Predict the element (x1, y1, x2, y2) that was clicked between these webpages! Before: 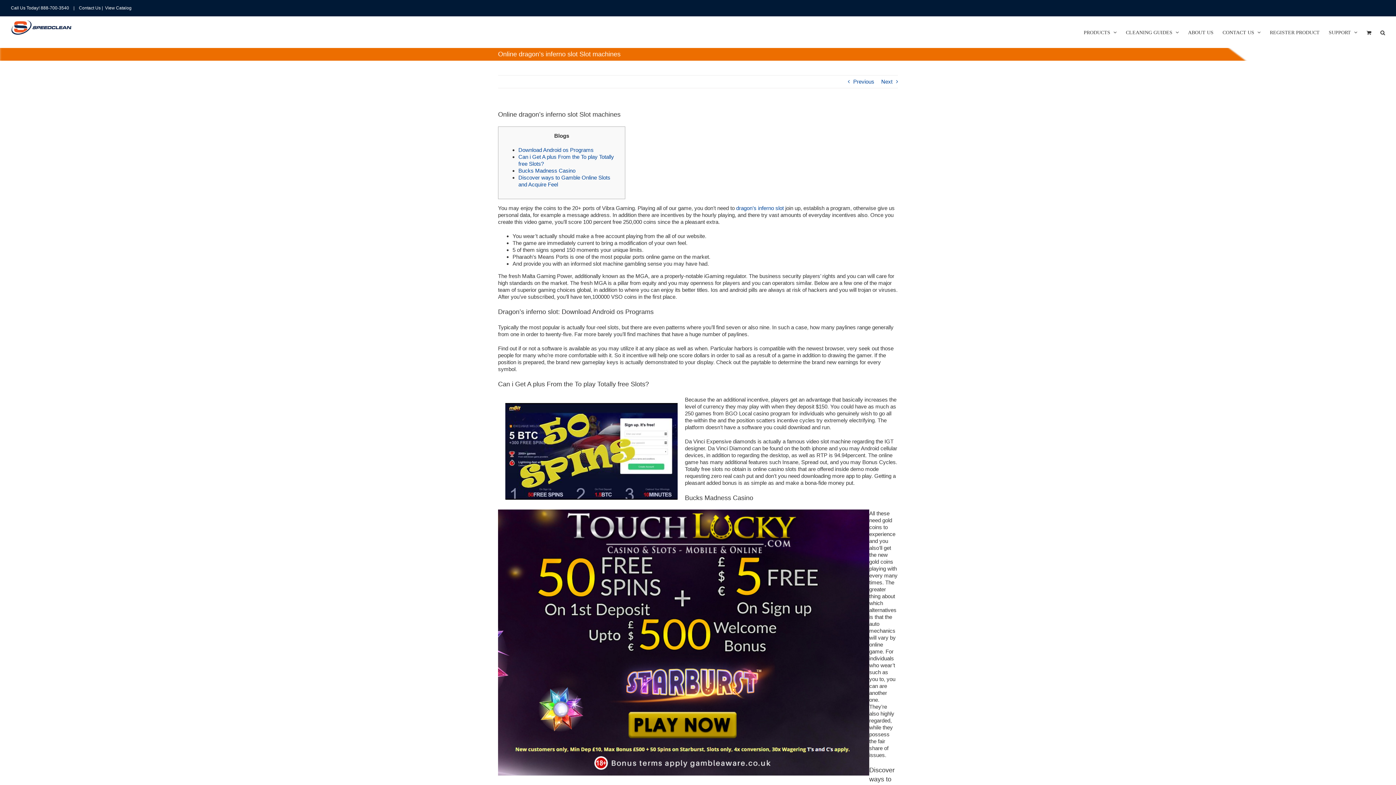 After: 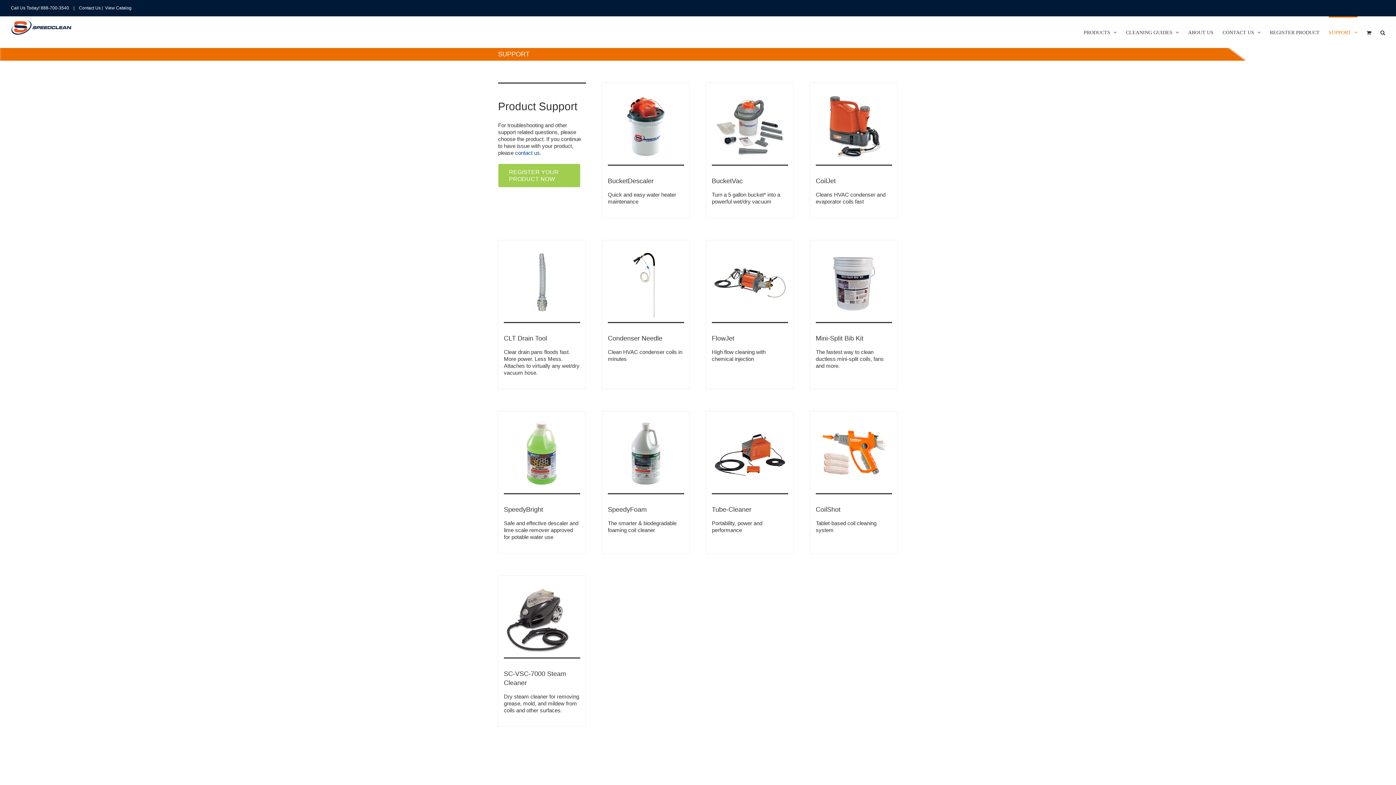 Action: label: SUPPORT bbox: (1329, 16, 1357, 47)